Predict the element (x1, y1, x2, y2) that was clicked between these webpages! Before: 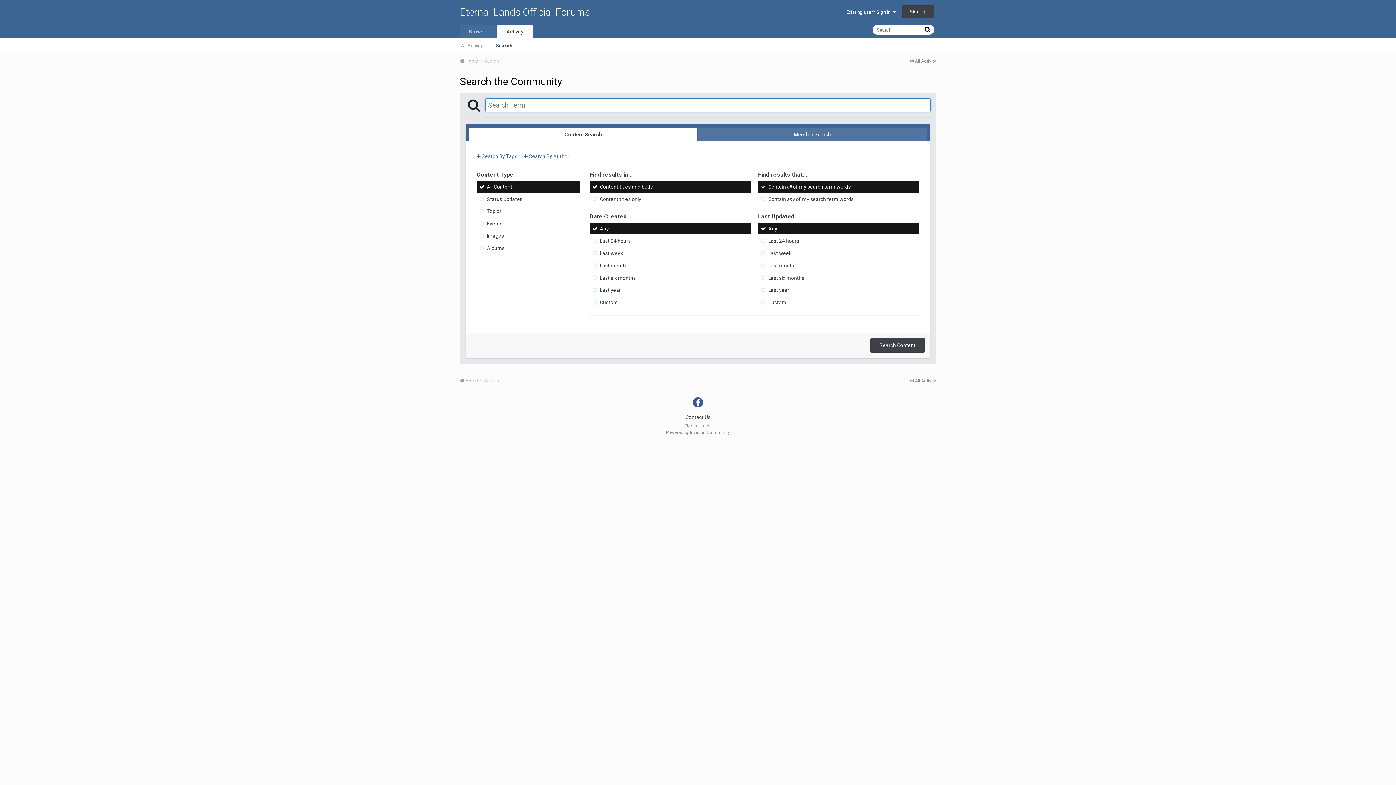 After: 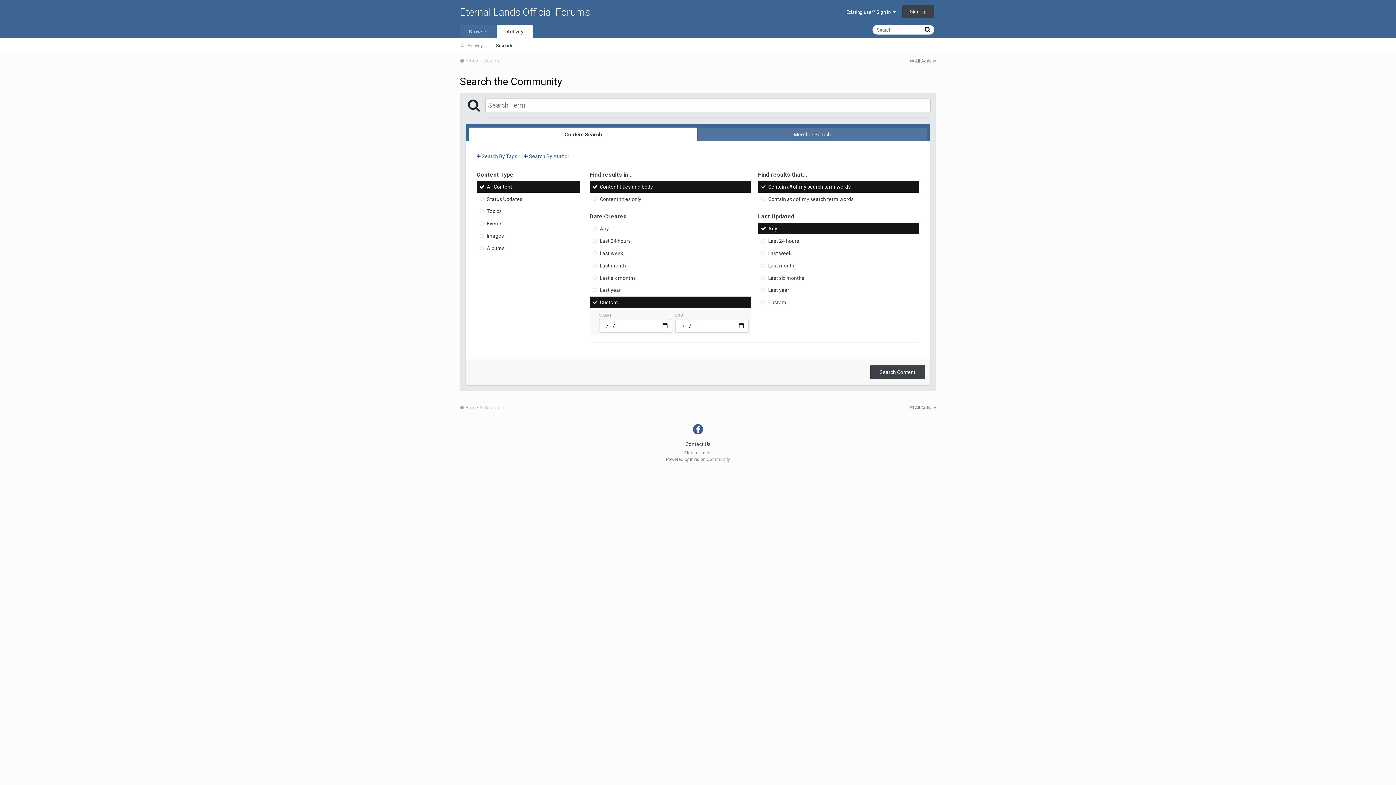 Action: label: Custom bbox: (589, 296, 751, 308)